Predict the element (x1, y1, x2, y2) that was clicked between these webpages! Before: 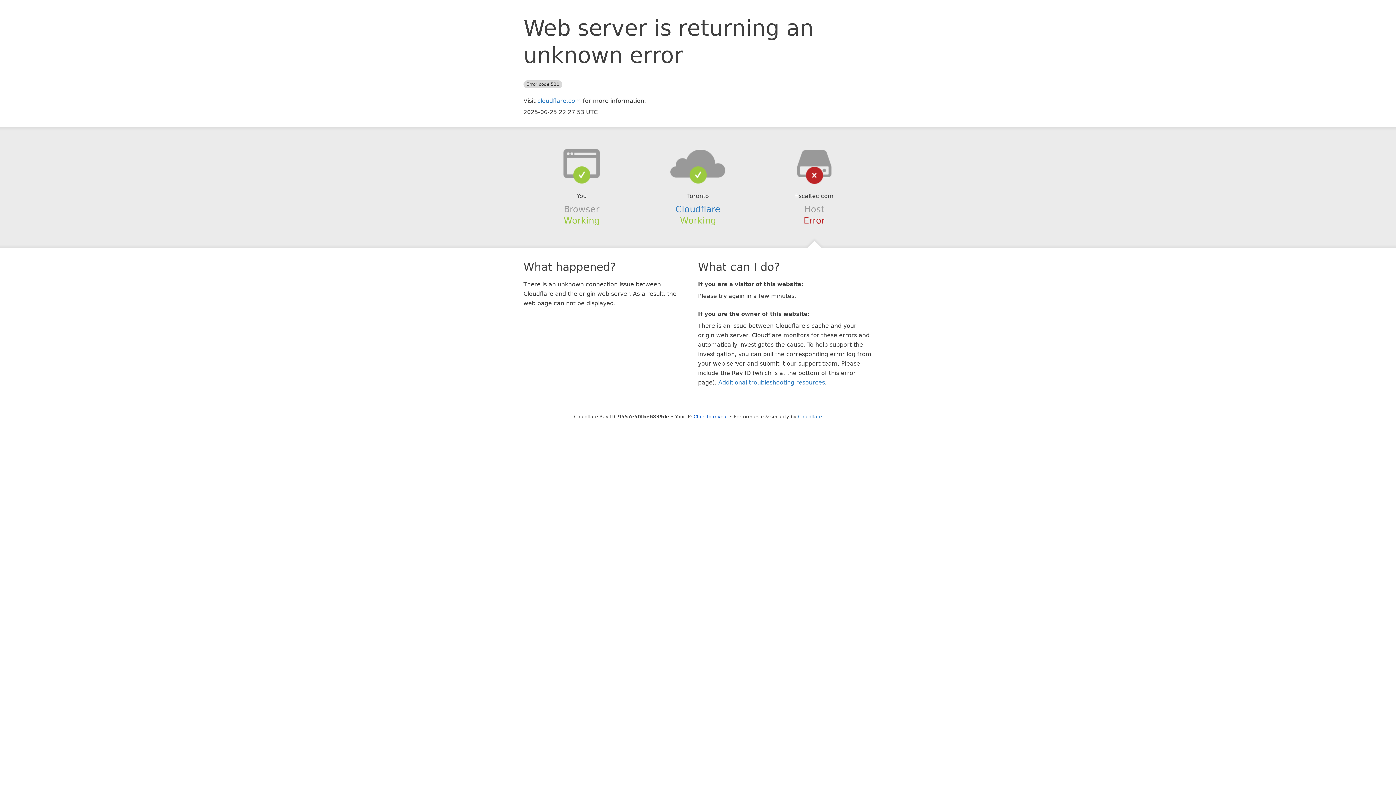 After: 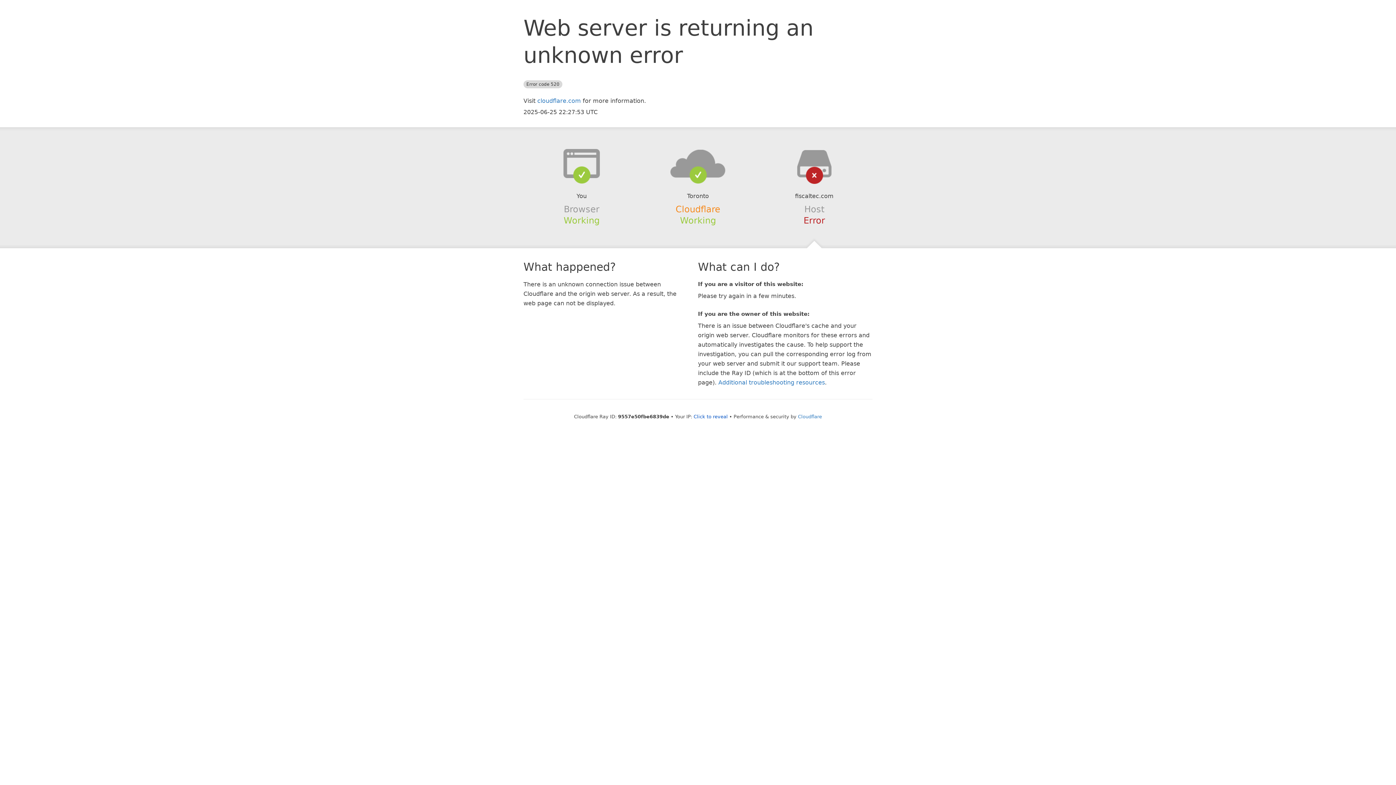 Action: bbox: (675, 204, 720, 214) label: Cloudflare